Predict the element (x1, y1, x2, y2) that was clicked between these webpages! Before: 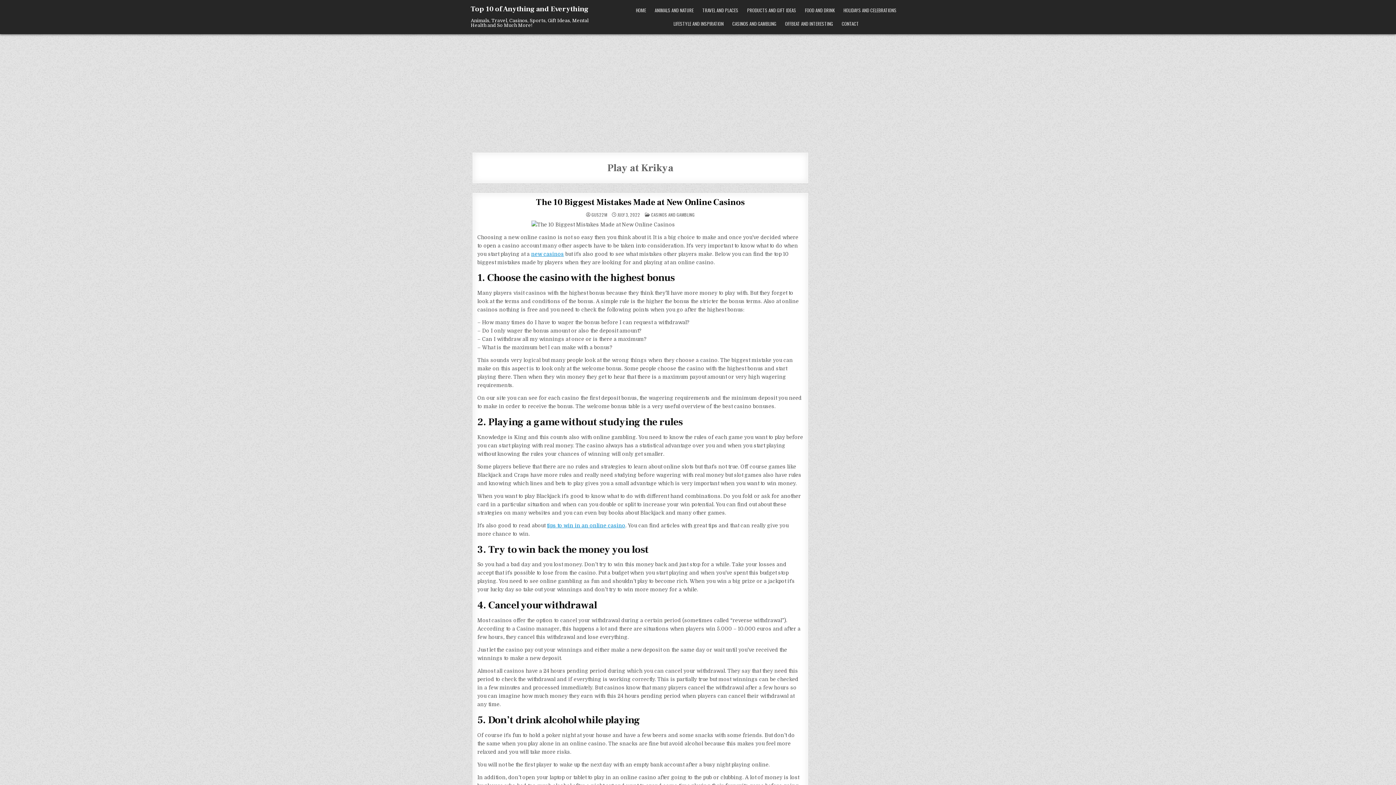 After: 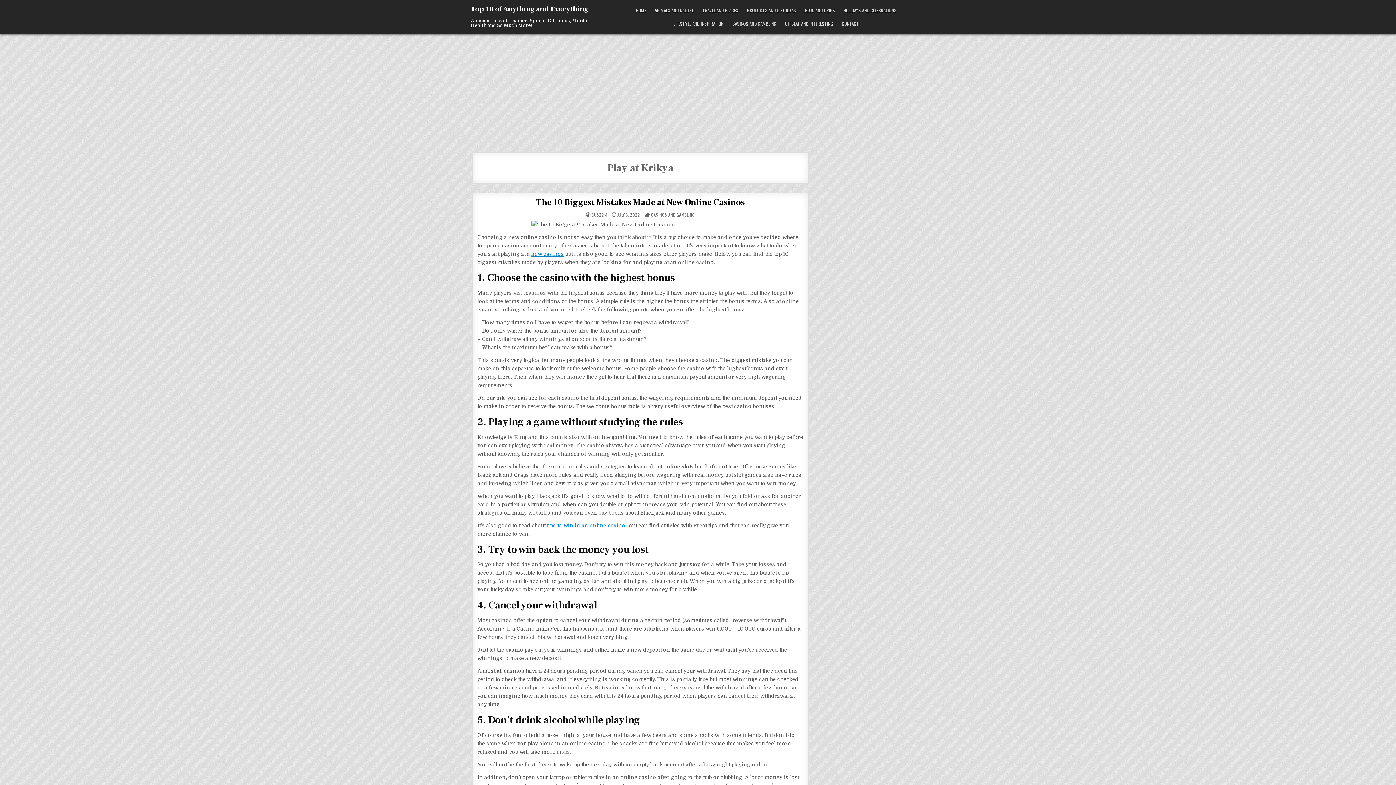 Action: bbox: (531, 251, 564, 256) label: new casinos